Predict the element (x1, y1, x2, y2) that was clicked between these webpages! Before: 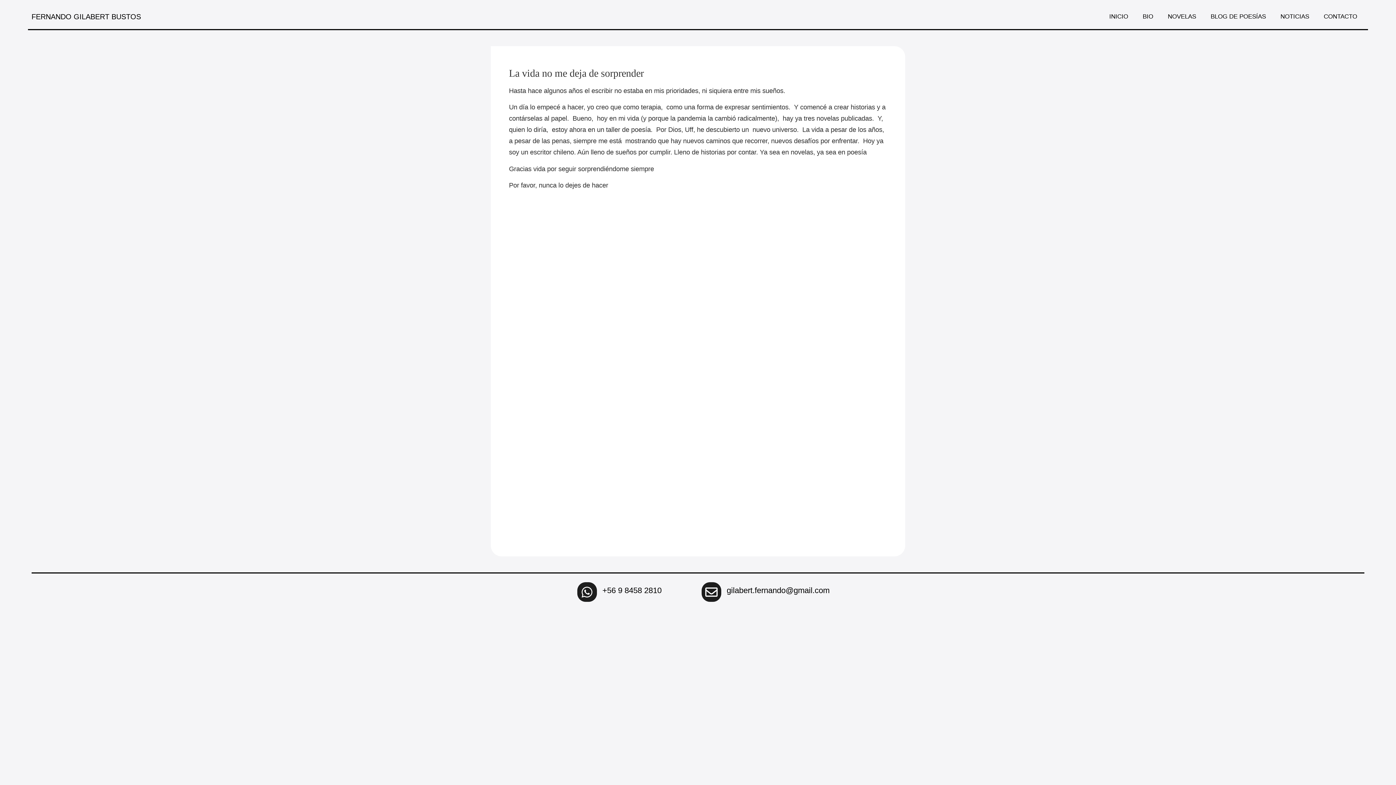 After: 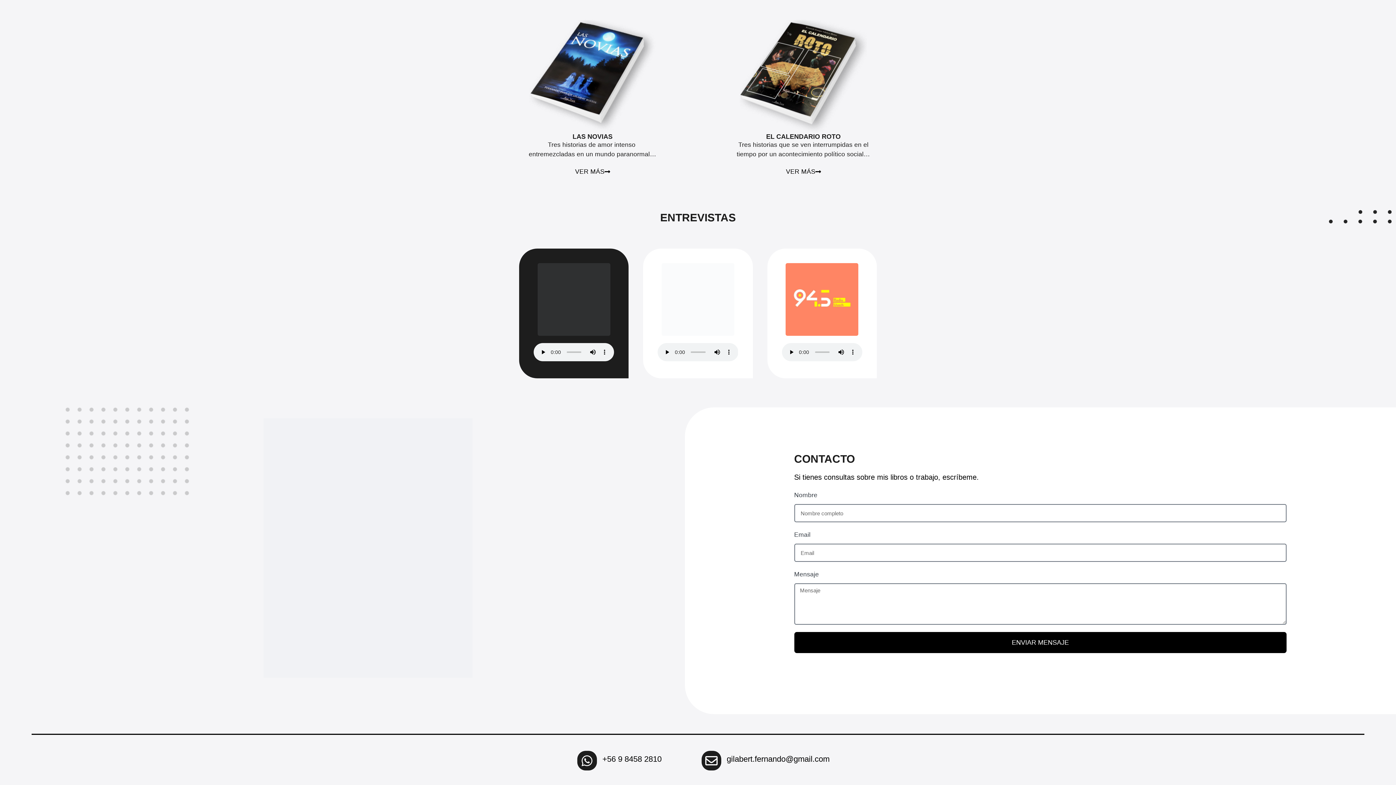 Action: label: CONTACTO bbox: (1316, 3, 1364, 29)